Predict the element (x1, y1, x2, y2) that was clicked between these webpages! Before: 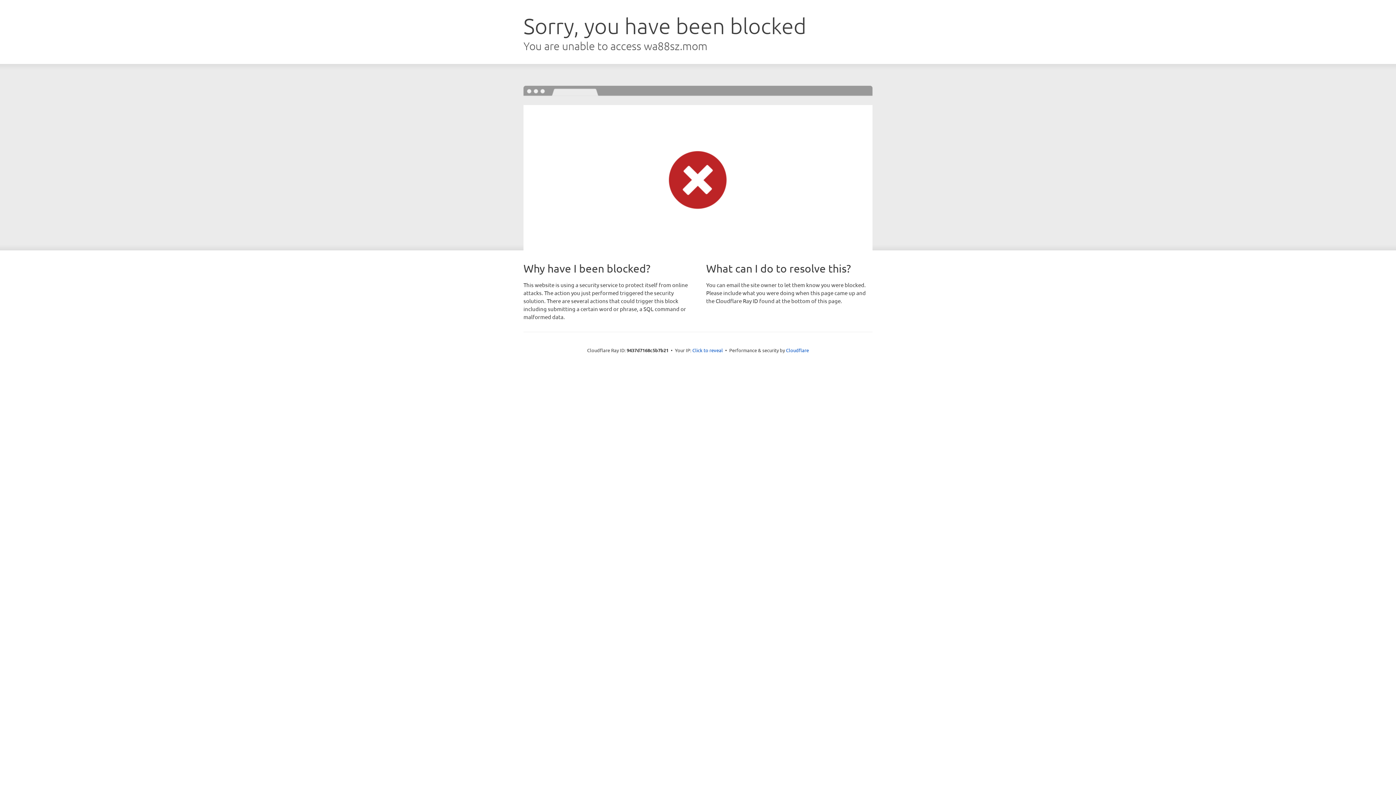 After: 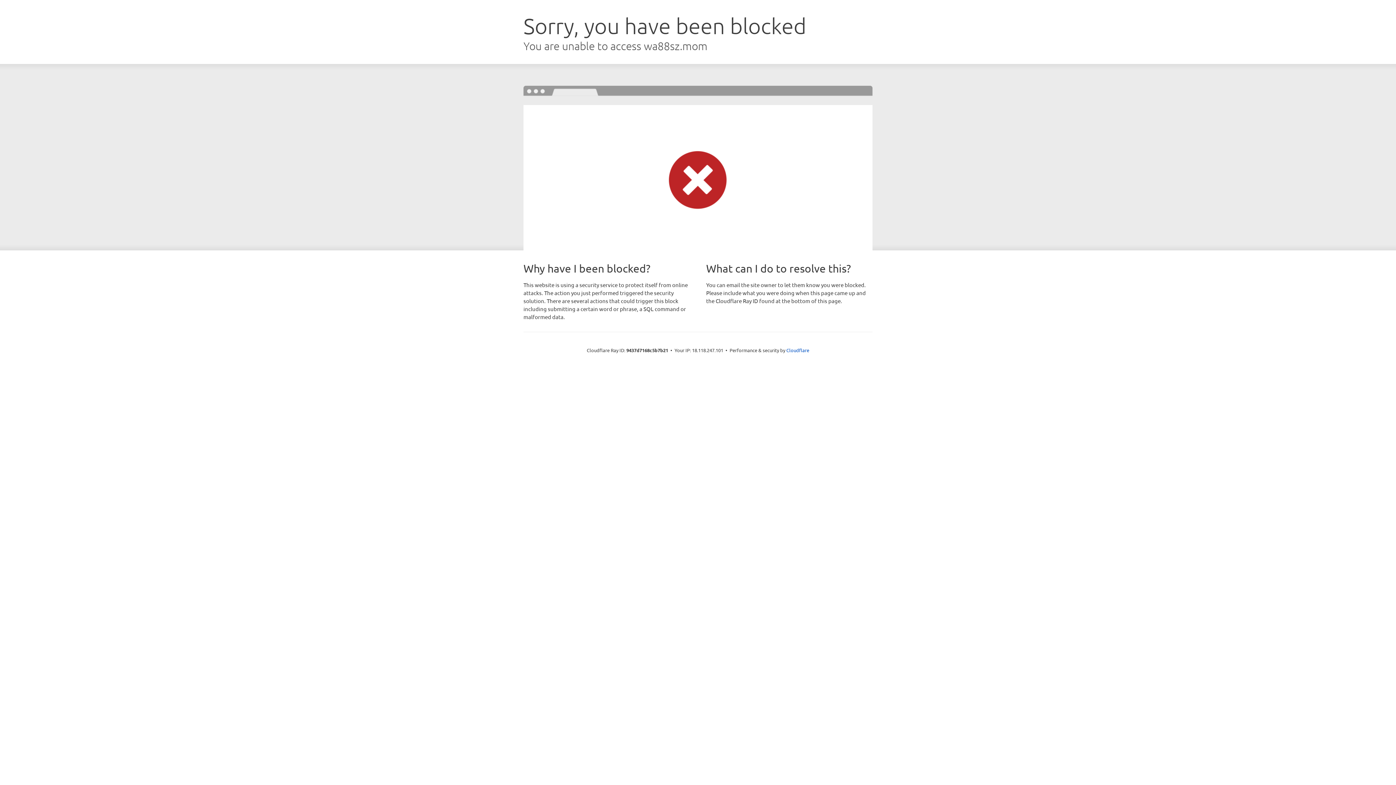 Action: bbox: (692, 346, 723, 353) label: Click to reveal